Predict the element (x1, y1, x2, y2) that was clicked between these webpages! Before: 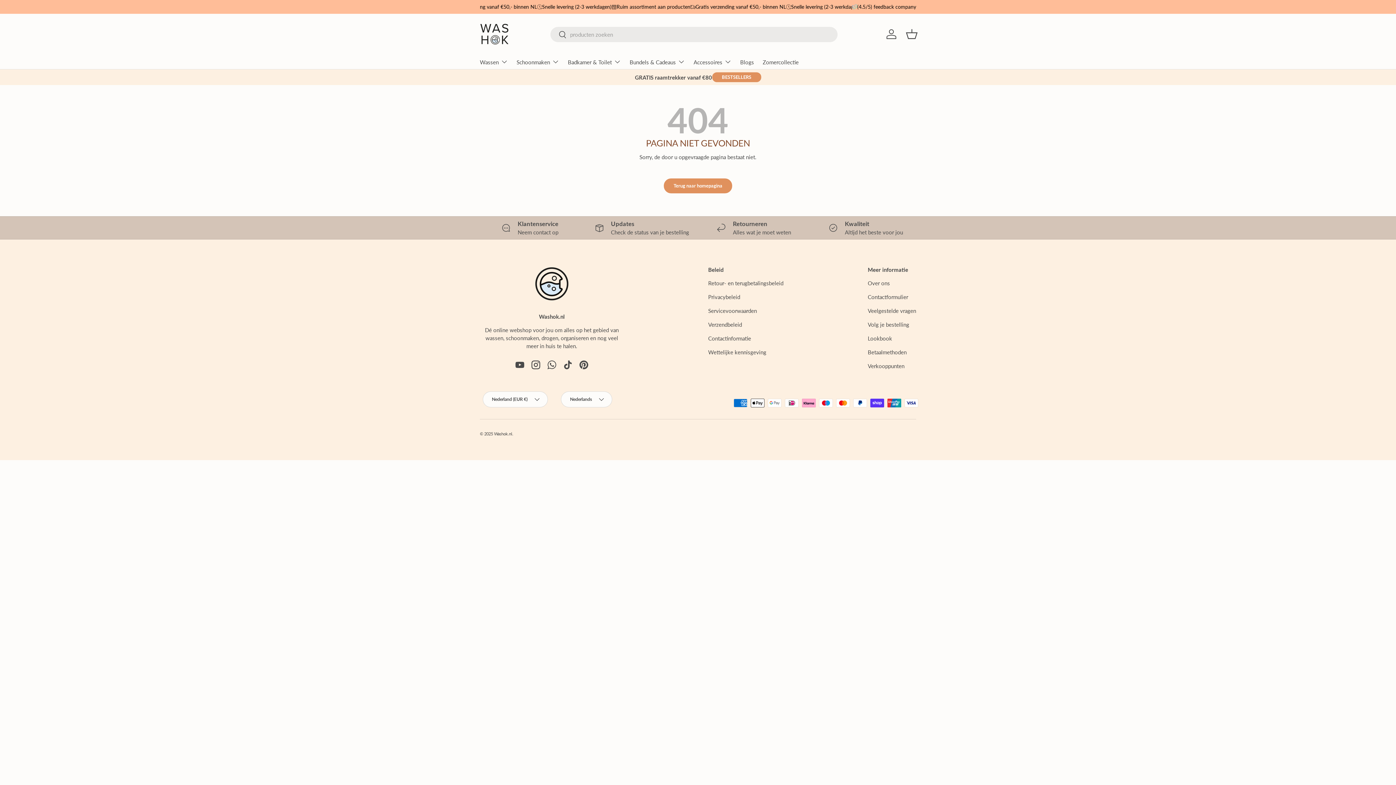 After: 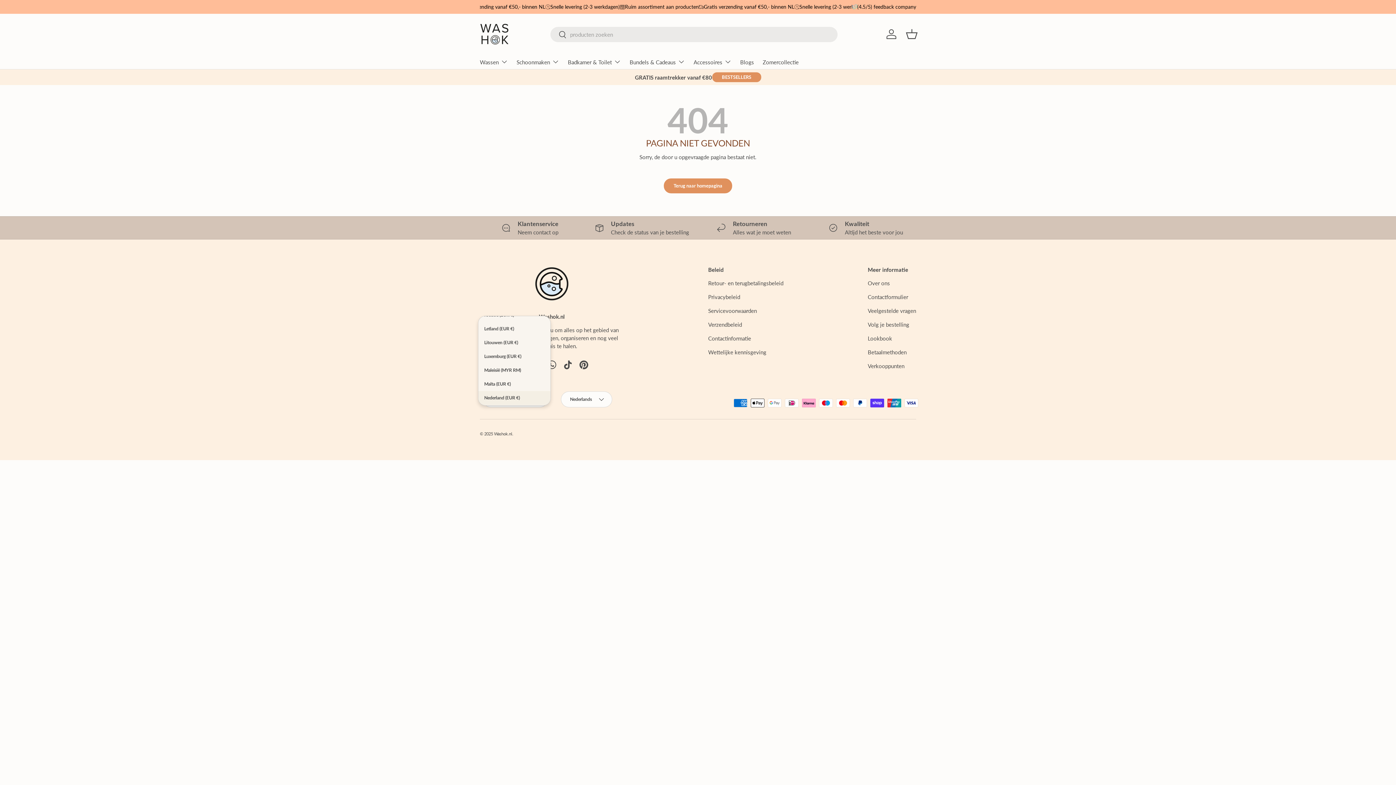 Action: bbox: (482, 391, 548, 407) label: Nederland (EUR €)